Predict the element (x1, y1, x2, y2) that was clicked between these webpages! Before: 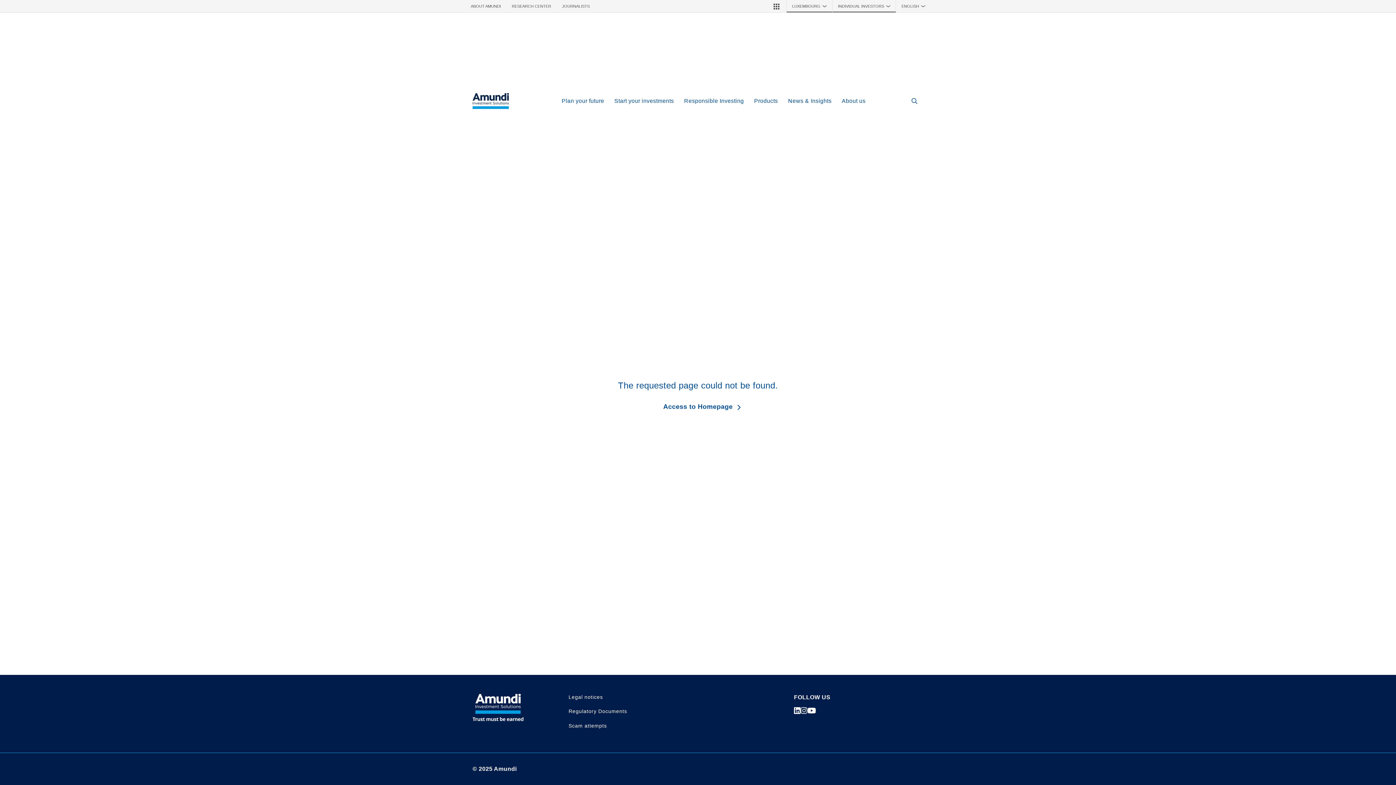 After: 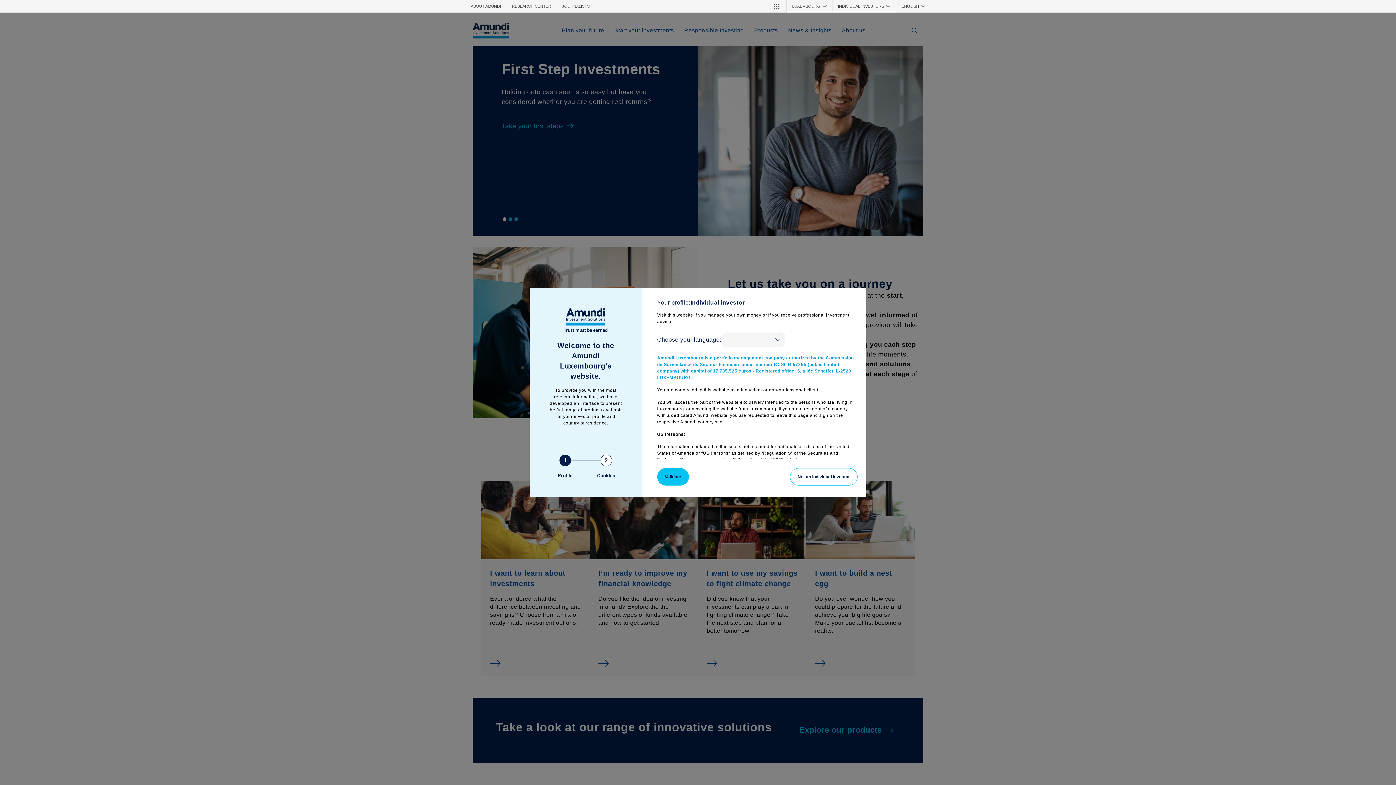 Action: bbox: (663, 402, 732, 411) label: Access to Homepage